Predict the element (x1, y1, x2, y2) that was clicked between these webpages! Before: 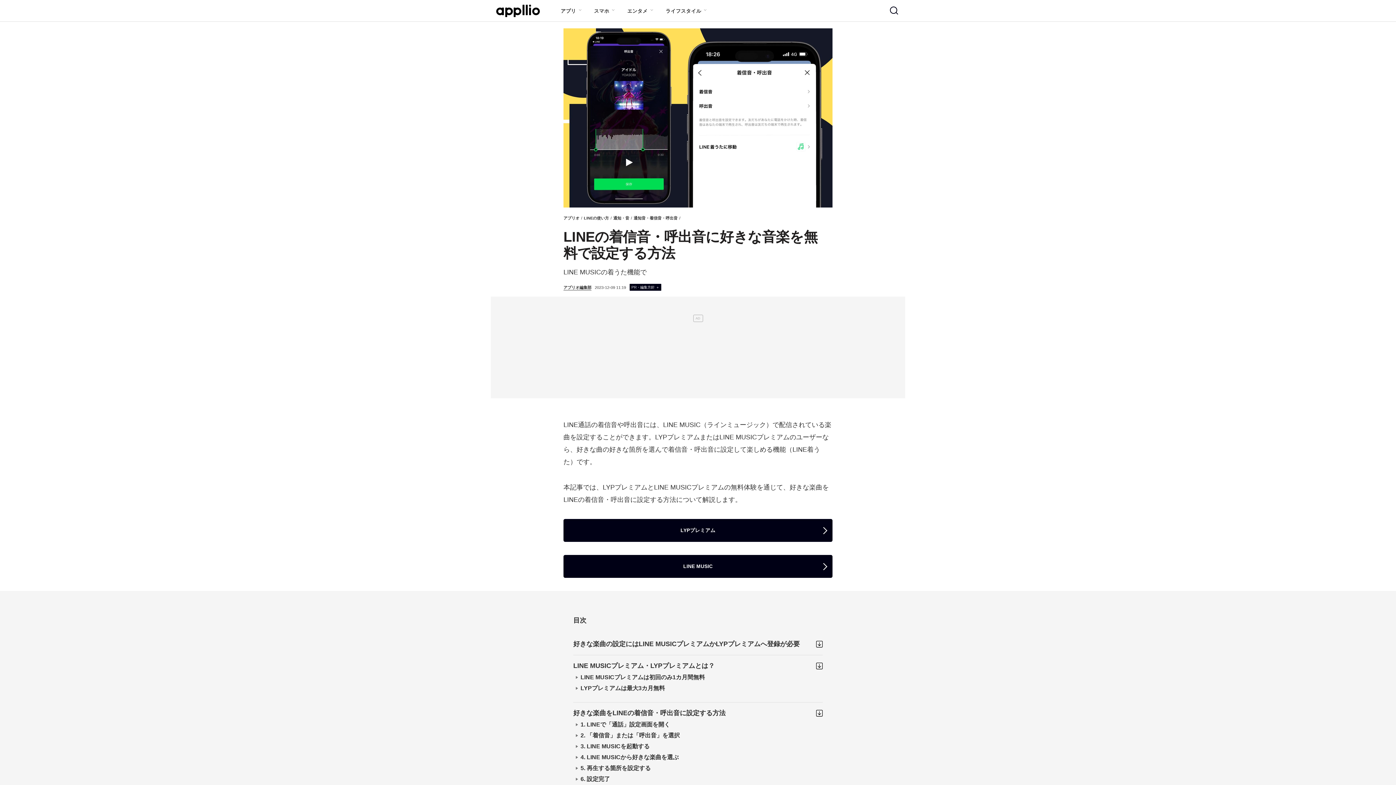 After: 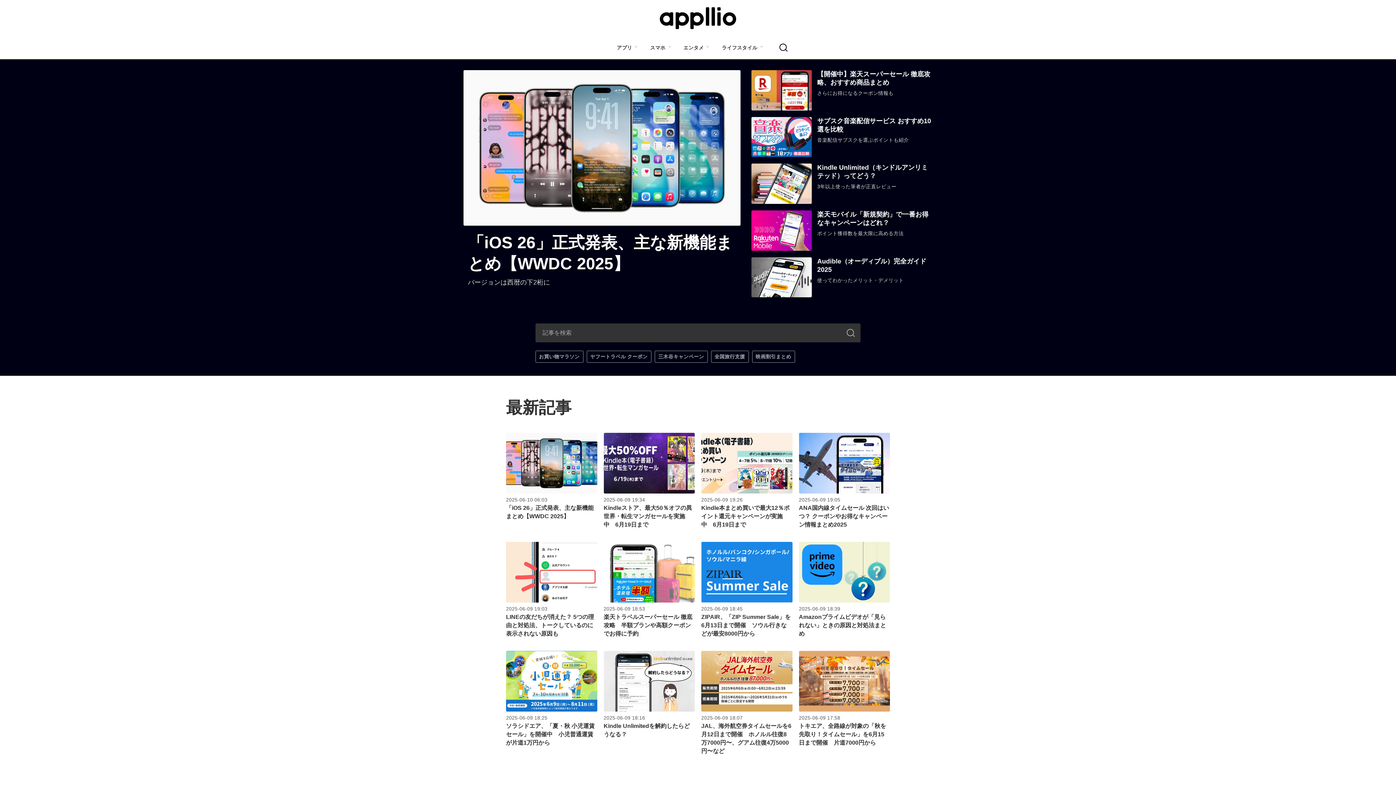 Action: label: アプリオ bbox: (563, 216, 579, 220)